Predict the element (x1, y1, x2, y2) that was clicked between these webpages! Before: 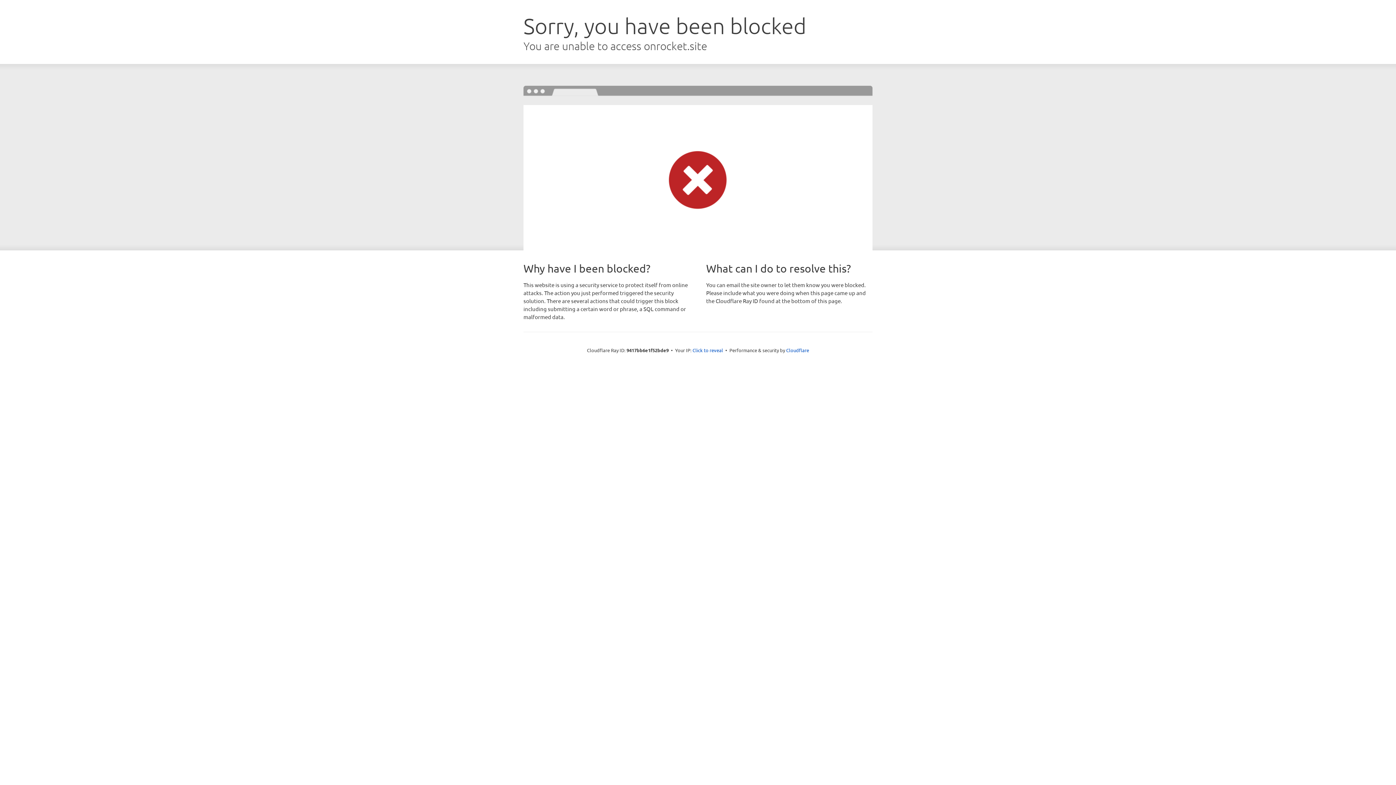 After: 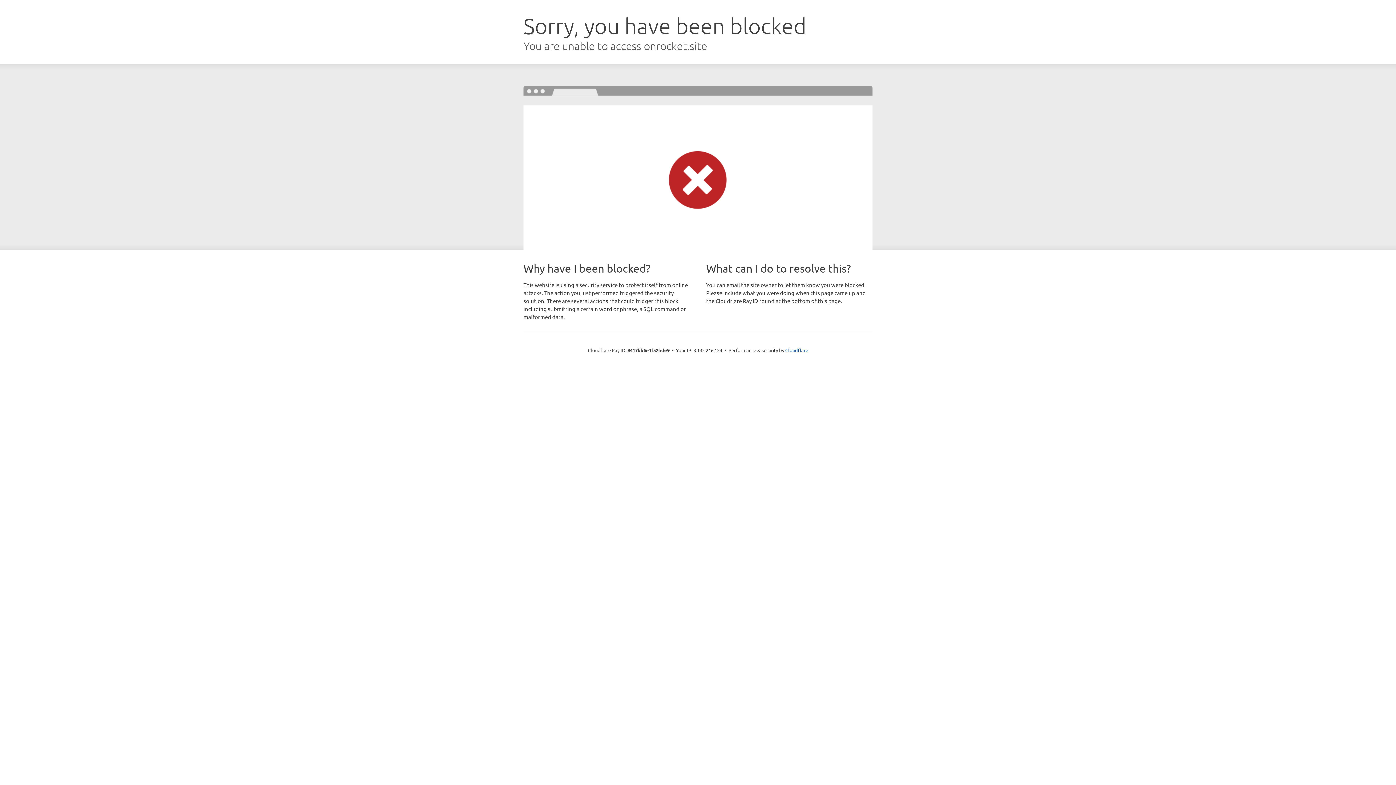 Action: bbox: (692, 346, 723, 353) label: Click to reveal